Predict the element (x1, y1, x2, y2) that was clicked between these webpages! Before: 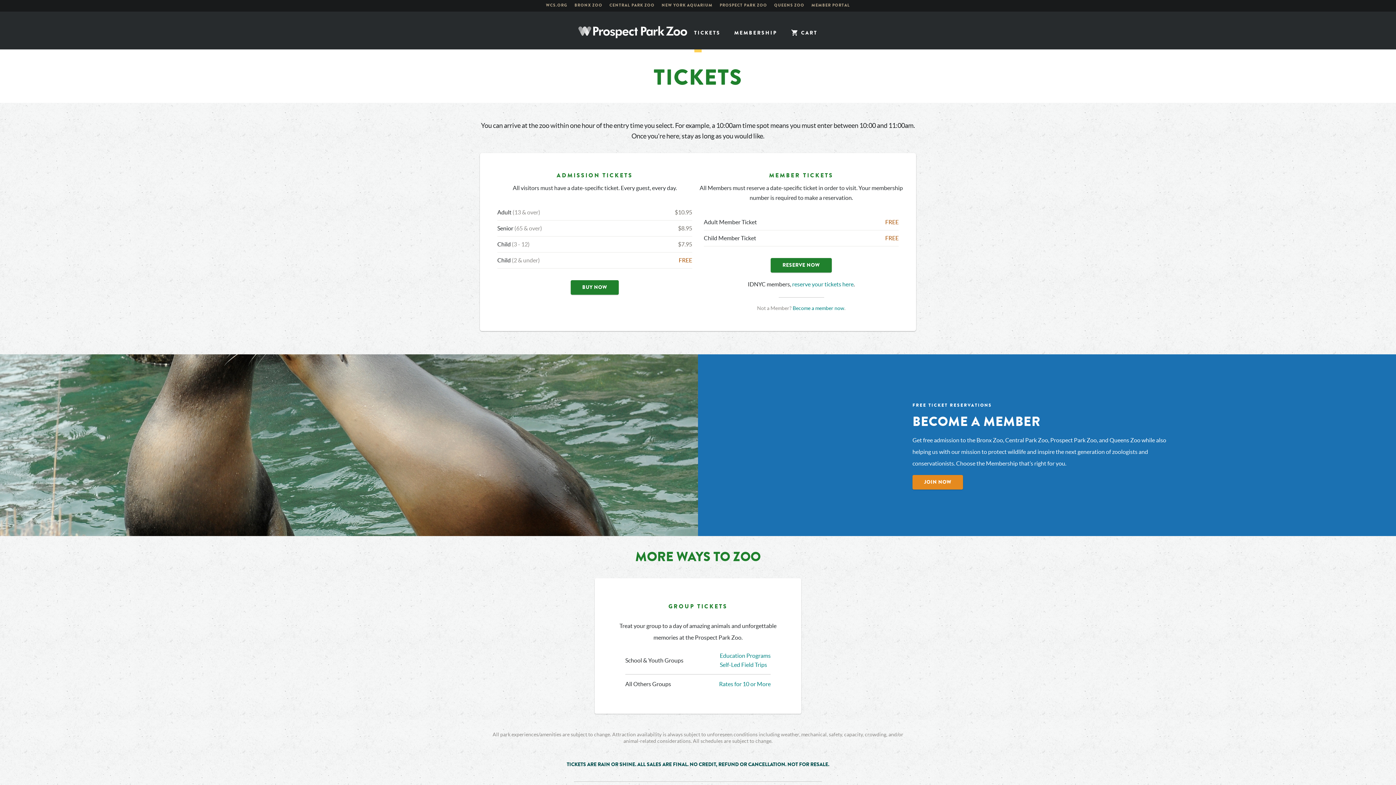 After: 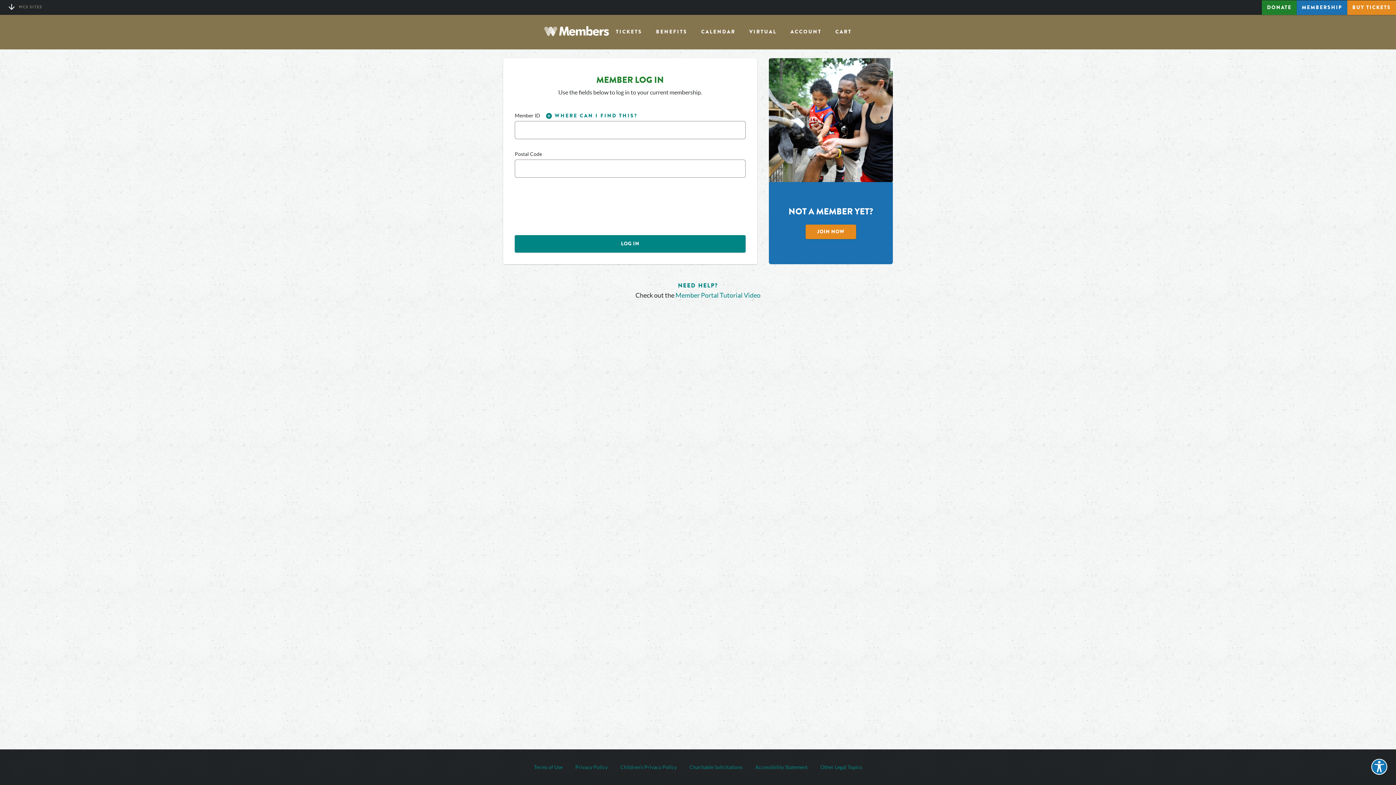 Action: bbox: (808, 0, 853, 10) label: MEMBER PORTAL